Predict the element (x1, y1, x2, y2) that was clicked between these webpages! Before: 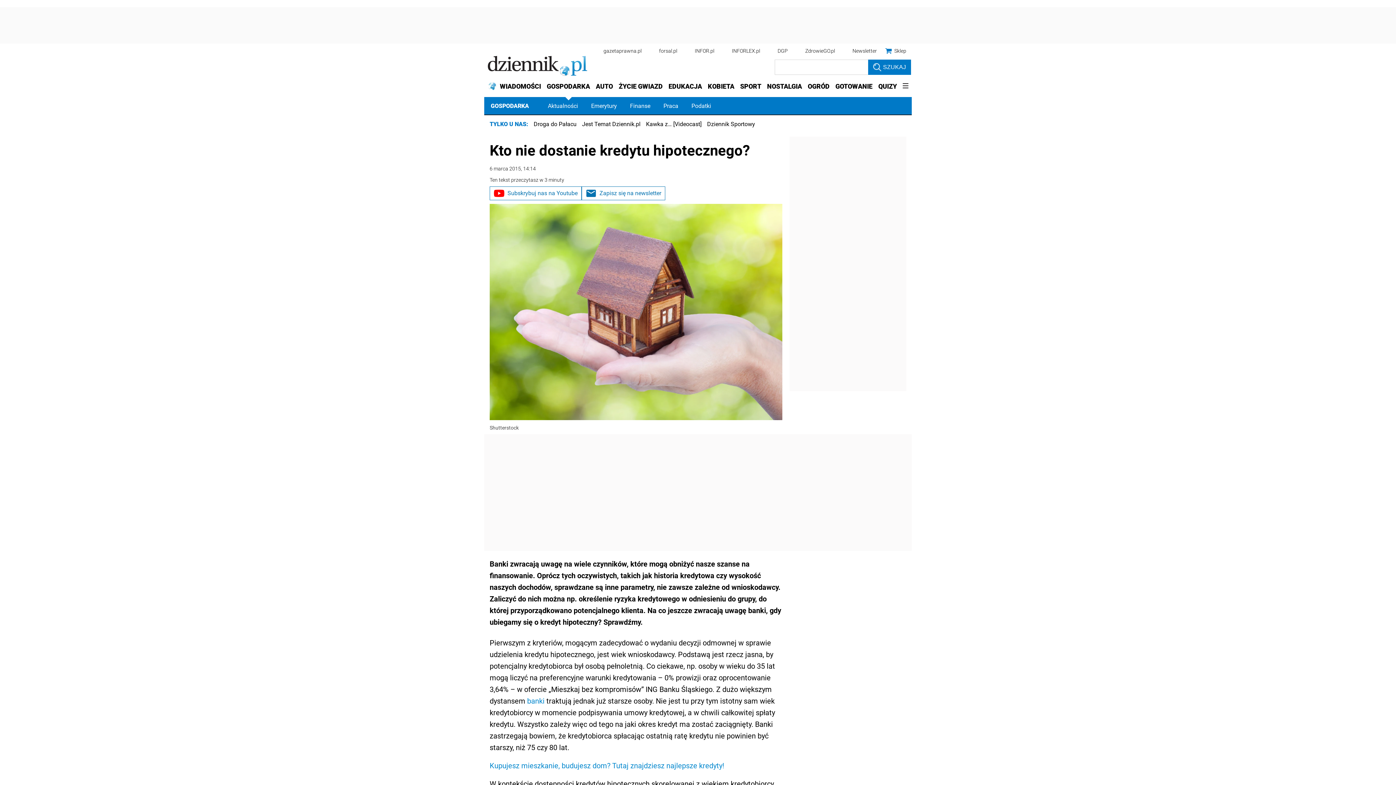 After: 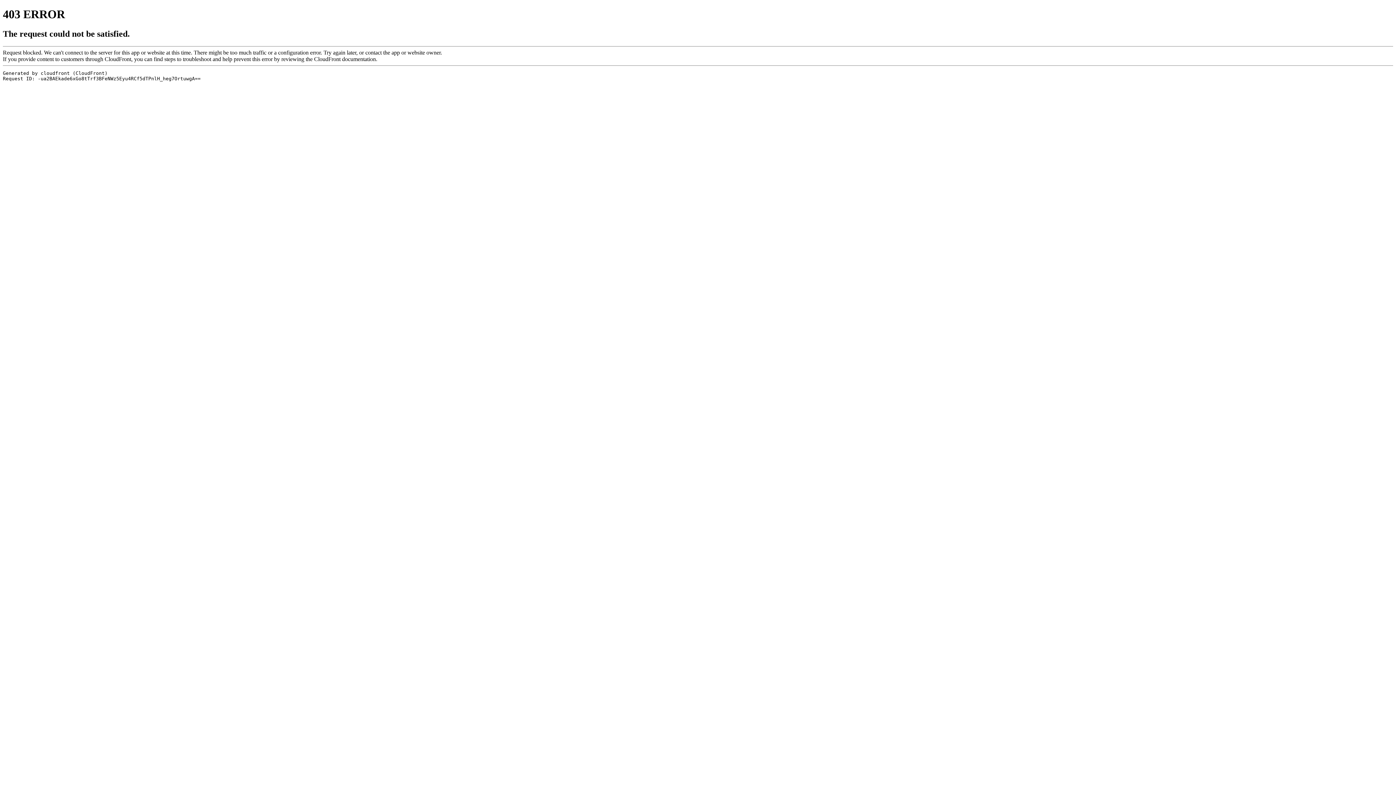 Action: bbox: (868, 59, 911, 75) label: SZUKAJ